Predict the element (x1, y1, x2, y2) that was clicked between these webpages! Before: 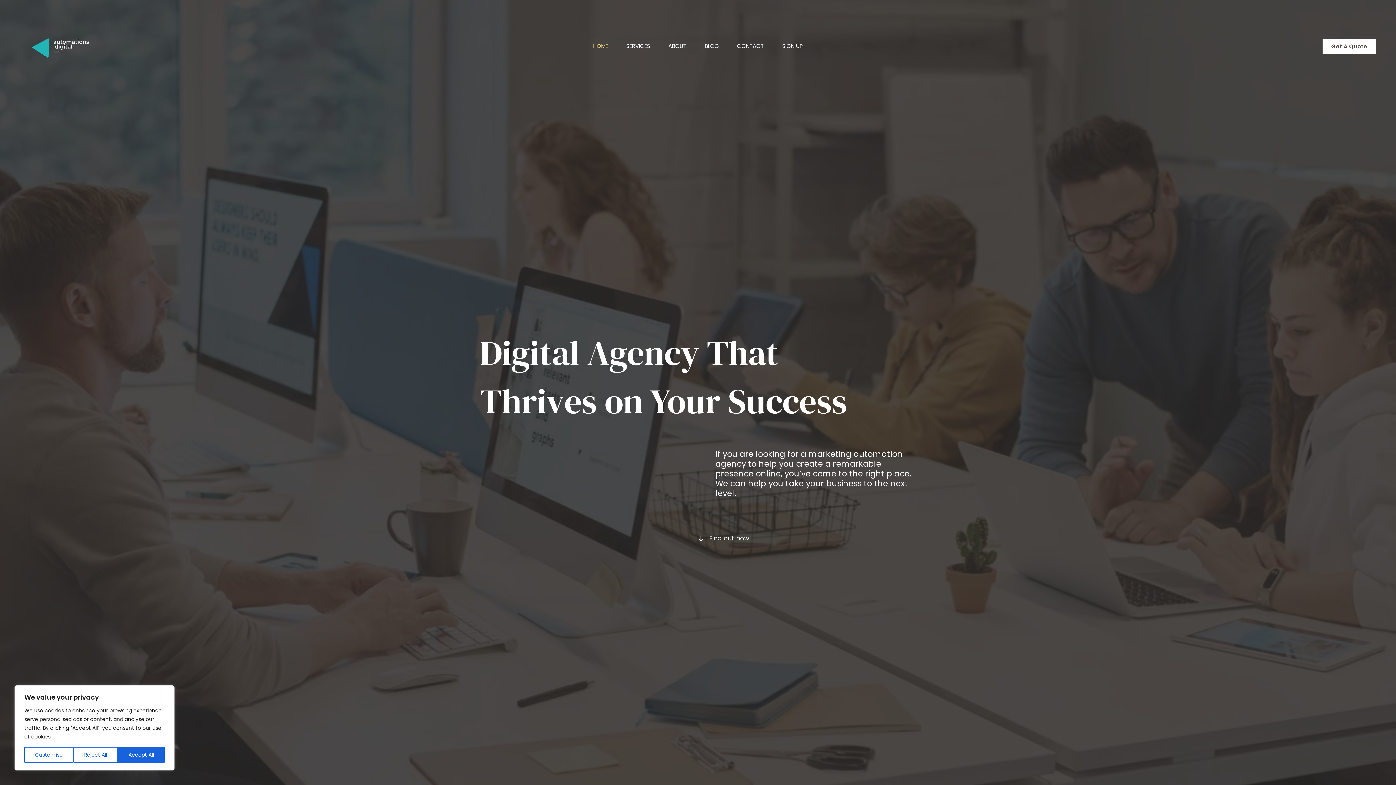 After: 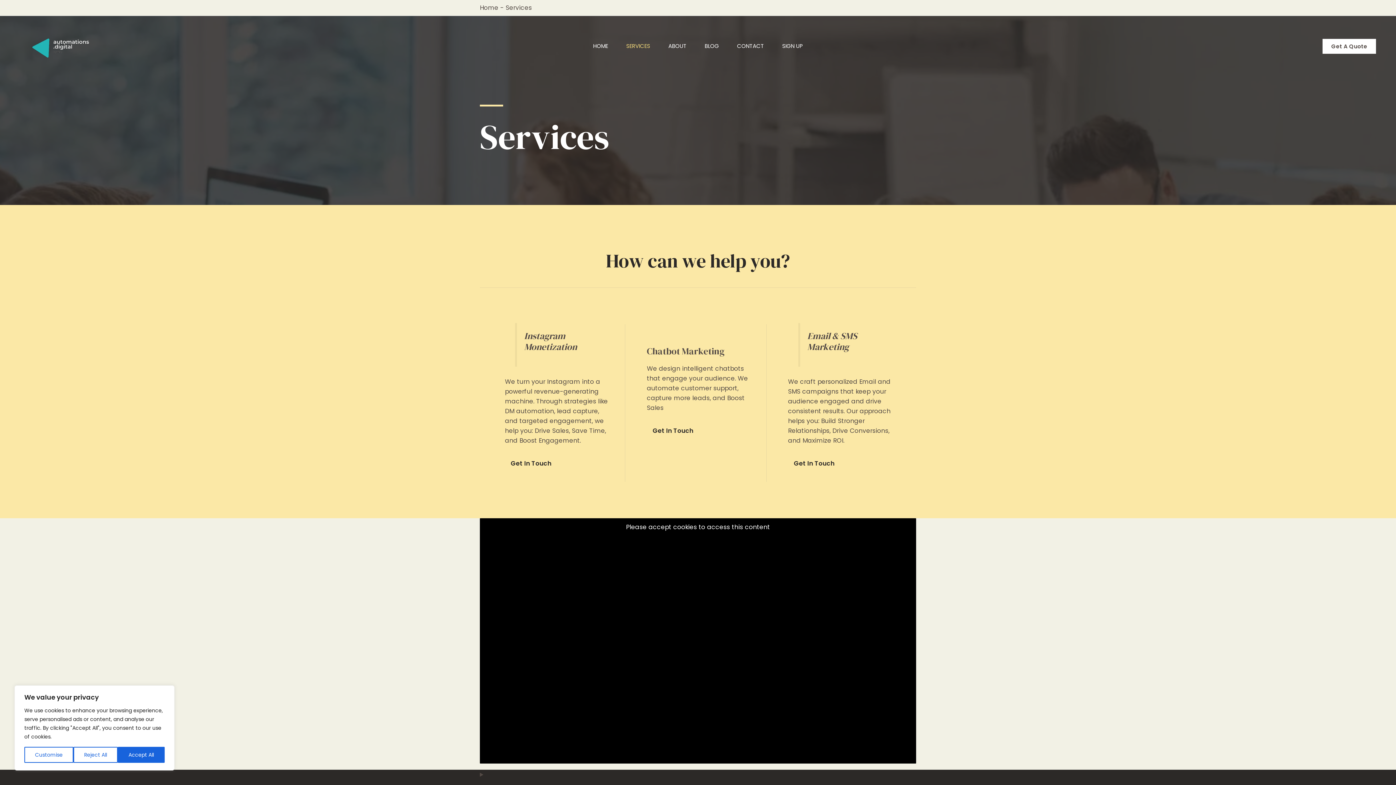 Action: bbox: (617, 24, 659, 68) label: SERVICES